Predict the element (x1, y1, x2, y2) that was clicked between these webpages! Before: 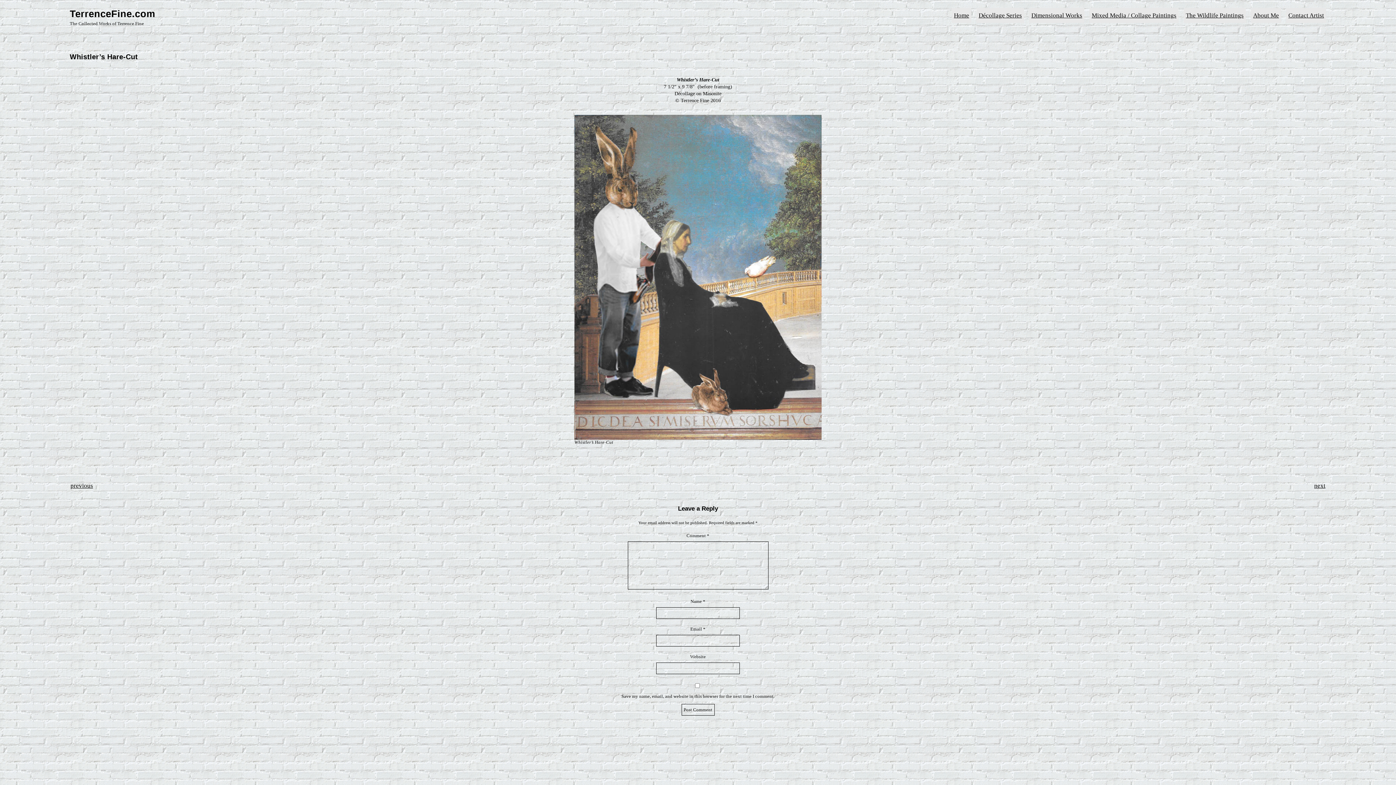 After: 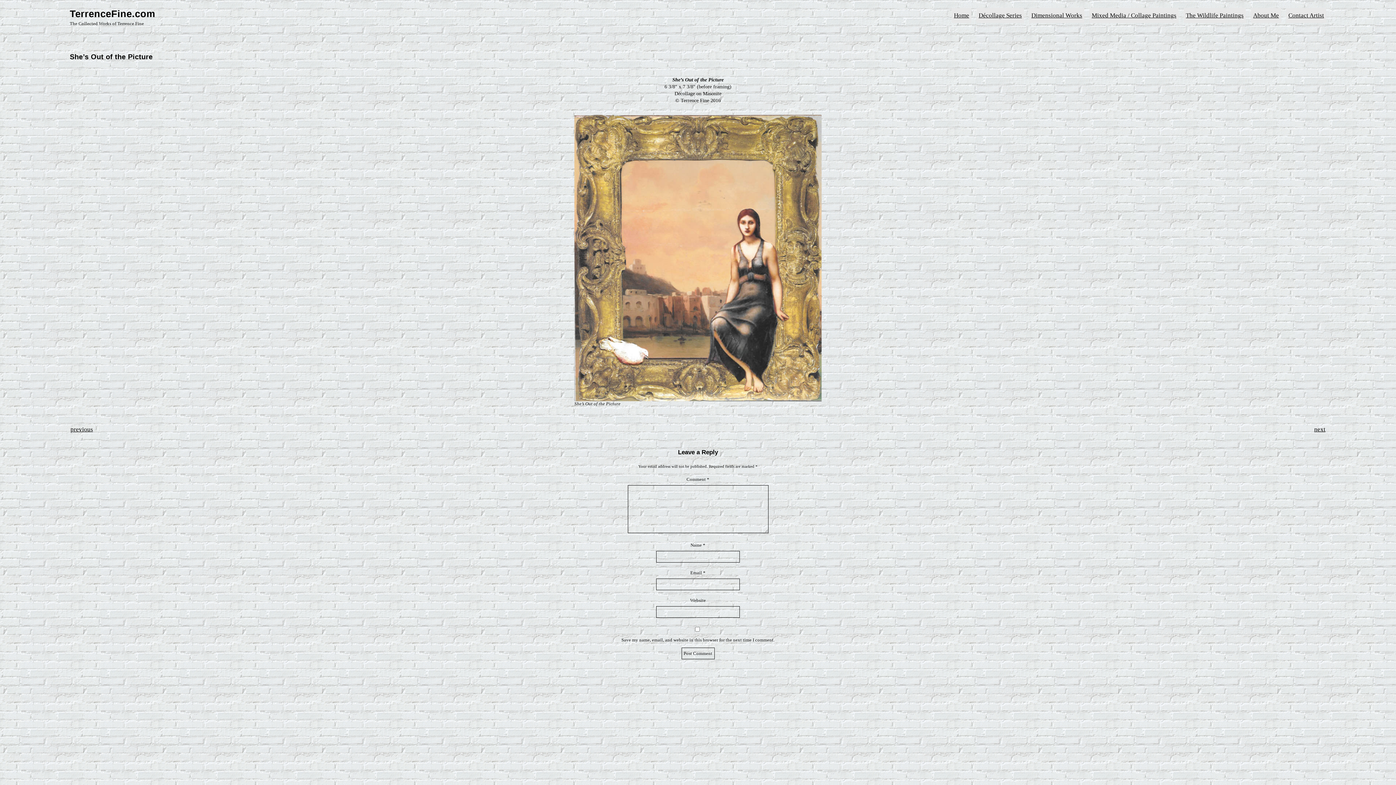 Action: label: next bbox: (1314, 482, 1325, 489)